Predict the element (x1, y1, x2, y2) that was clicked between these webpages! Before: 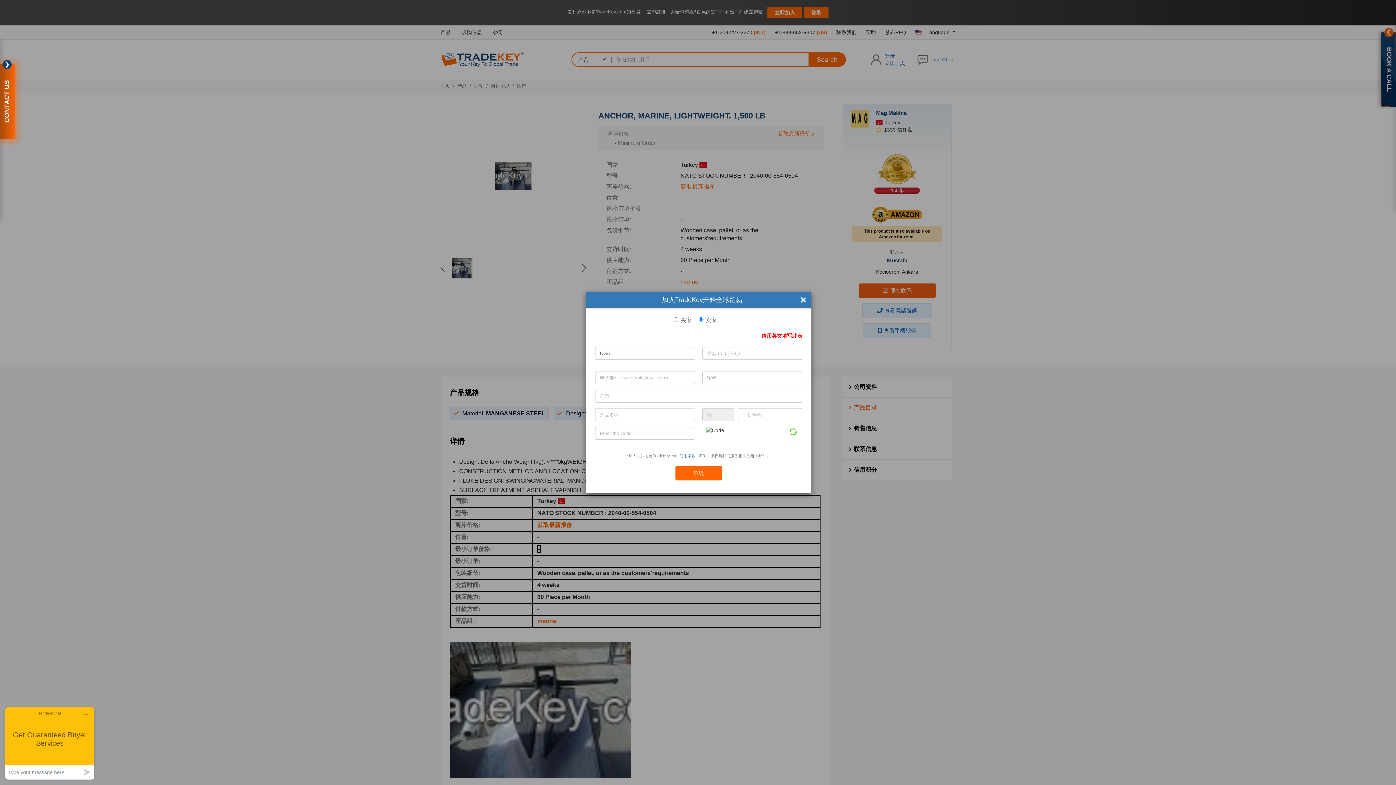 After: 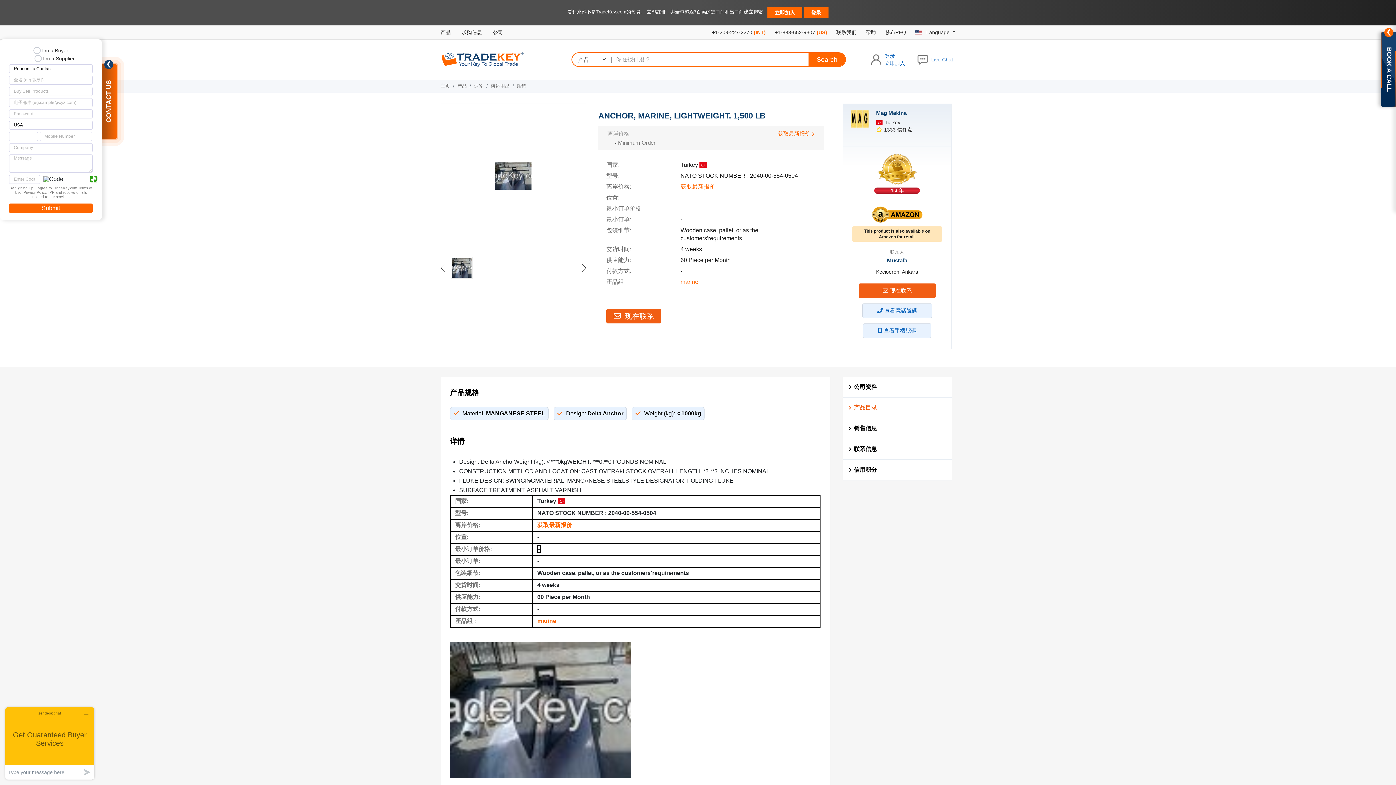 Action: bbox: (794, 292, 811, 307) label: ×